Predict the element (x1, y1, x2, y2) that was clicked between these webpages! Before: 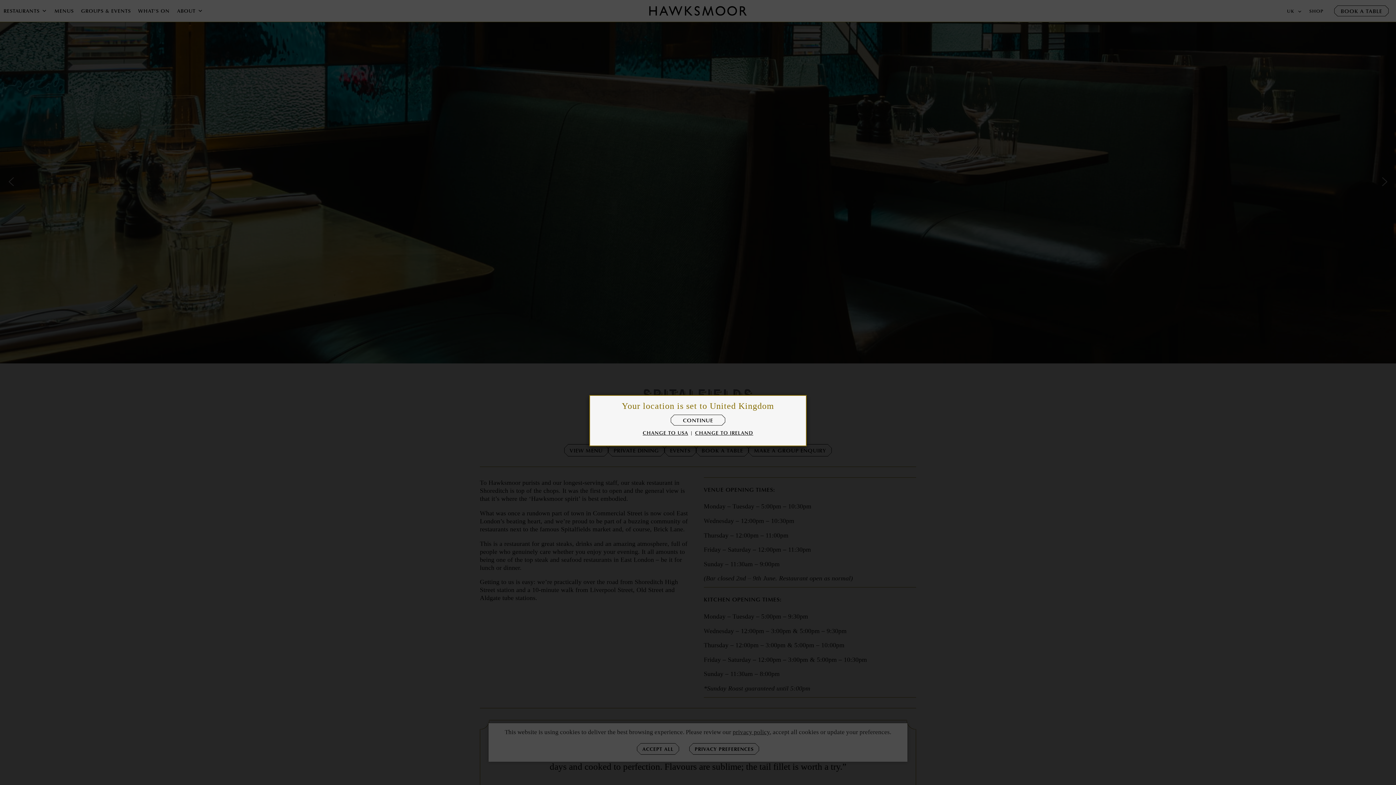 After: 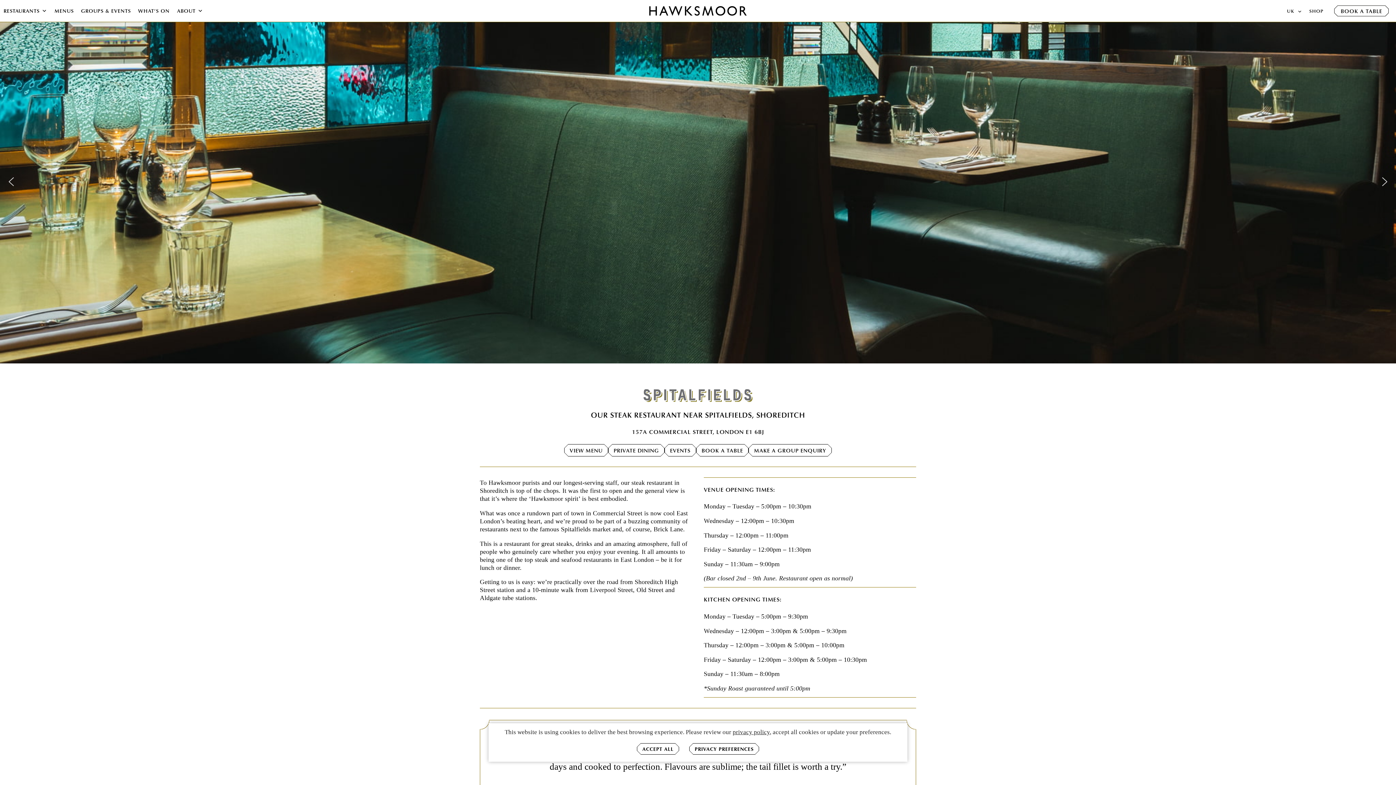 Action: bbox: (668, 417, 727, 424) label: CONTINUE